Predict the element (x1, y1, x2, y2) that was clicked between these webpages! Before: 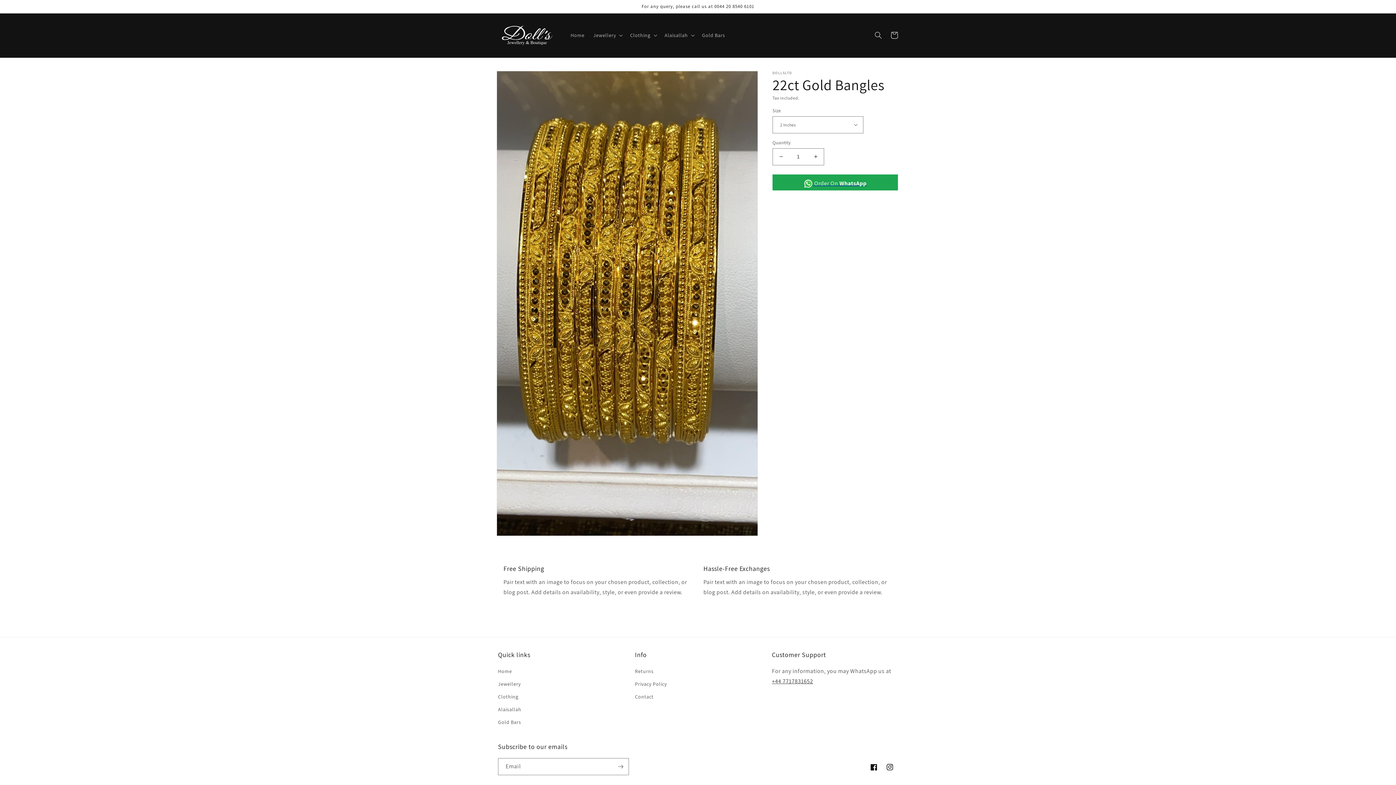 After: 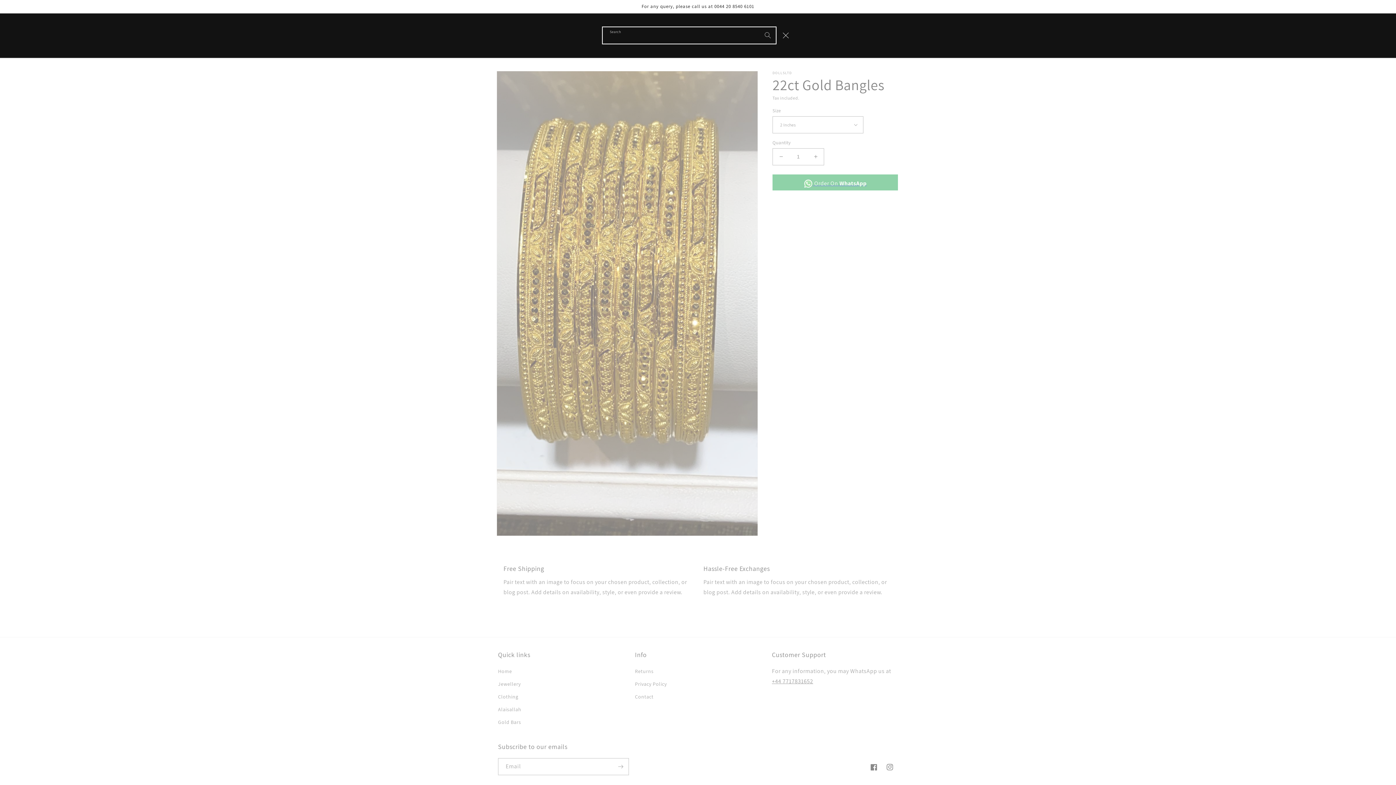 Action: bbox: (870, 27, 886, 43) label: Search